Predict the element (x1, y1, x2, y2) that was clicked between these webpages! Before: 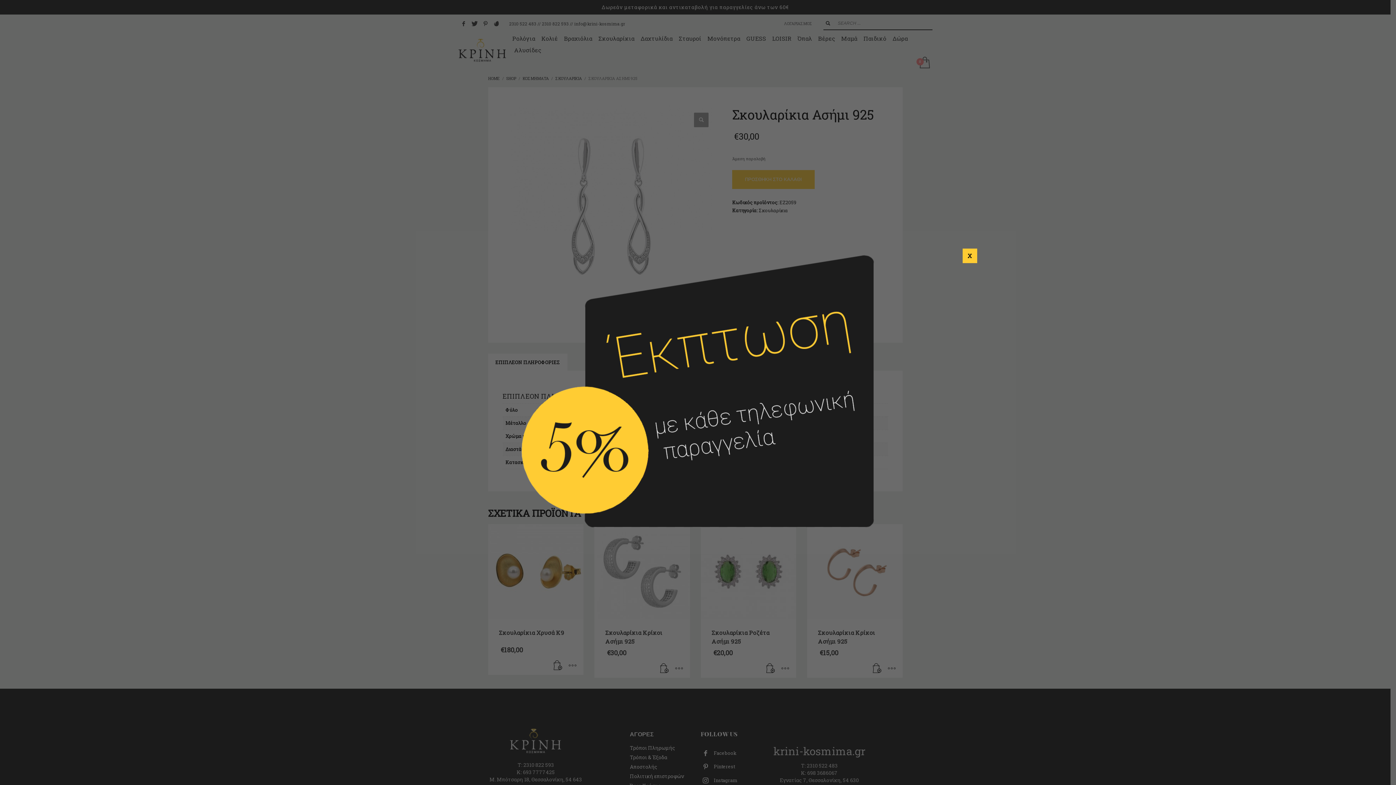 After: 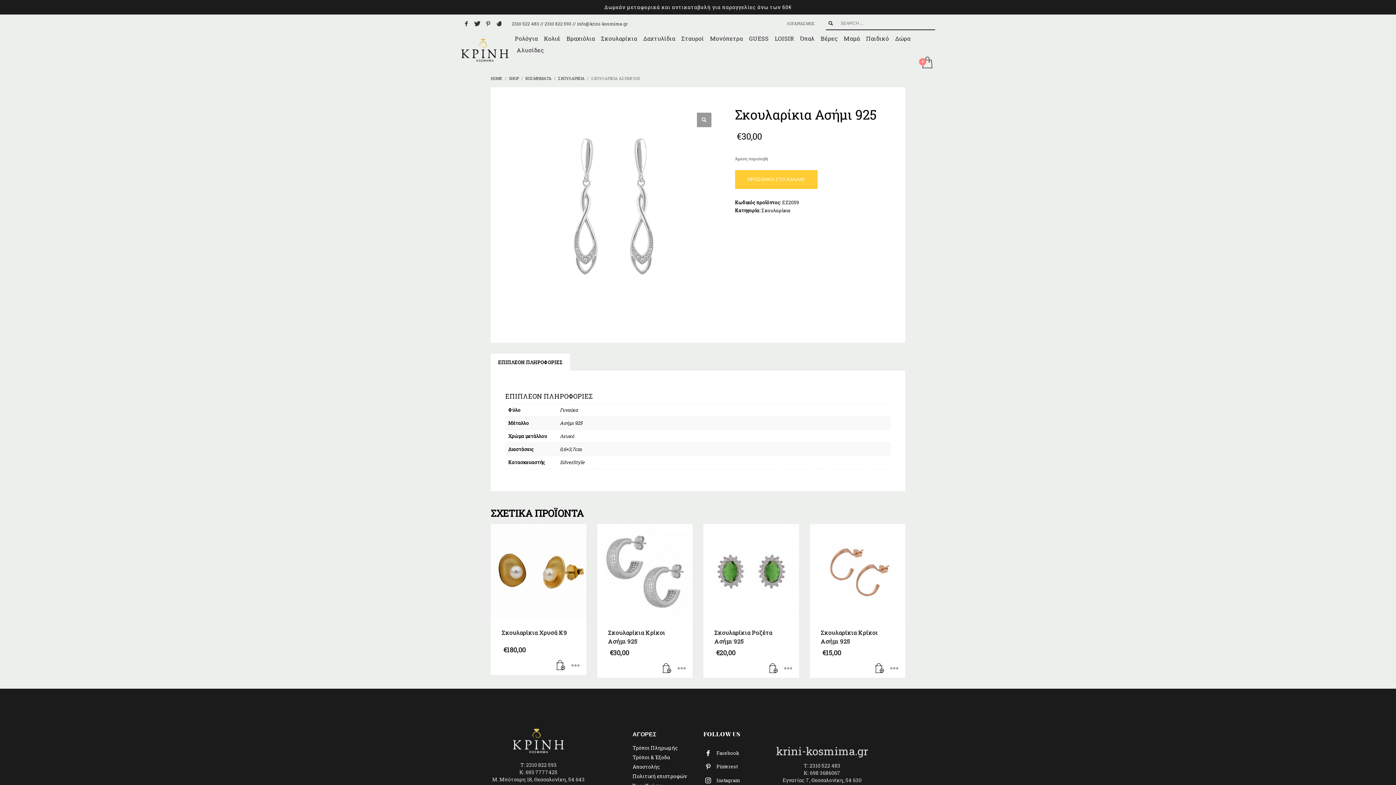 Action: bbox: (962, 248, 977, 263) label: Close